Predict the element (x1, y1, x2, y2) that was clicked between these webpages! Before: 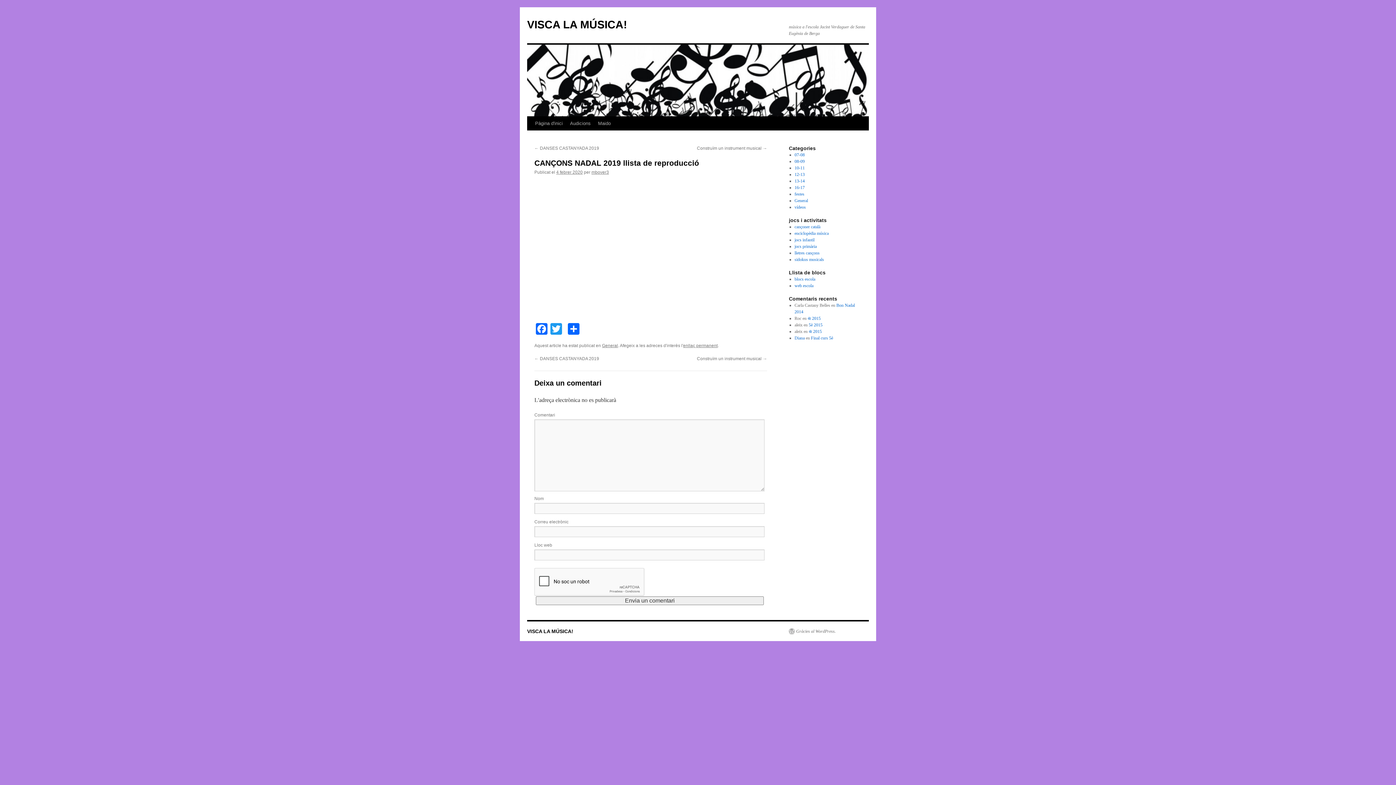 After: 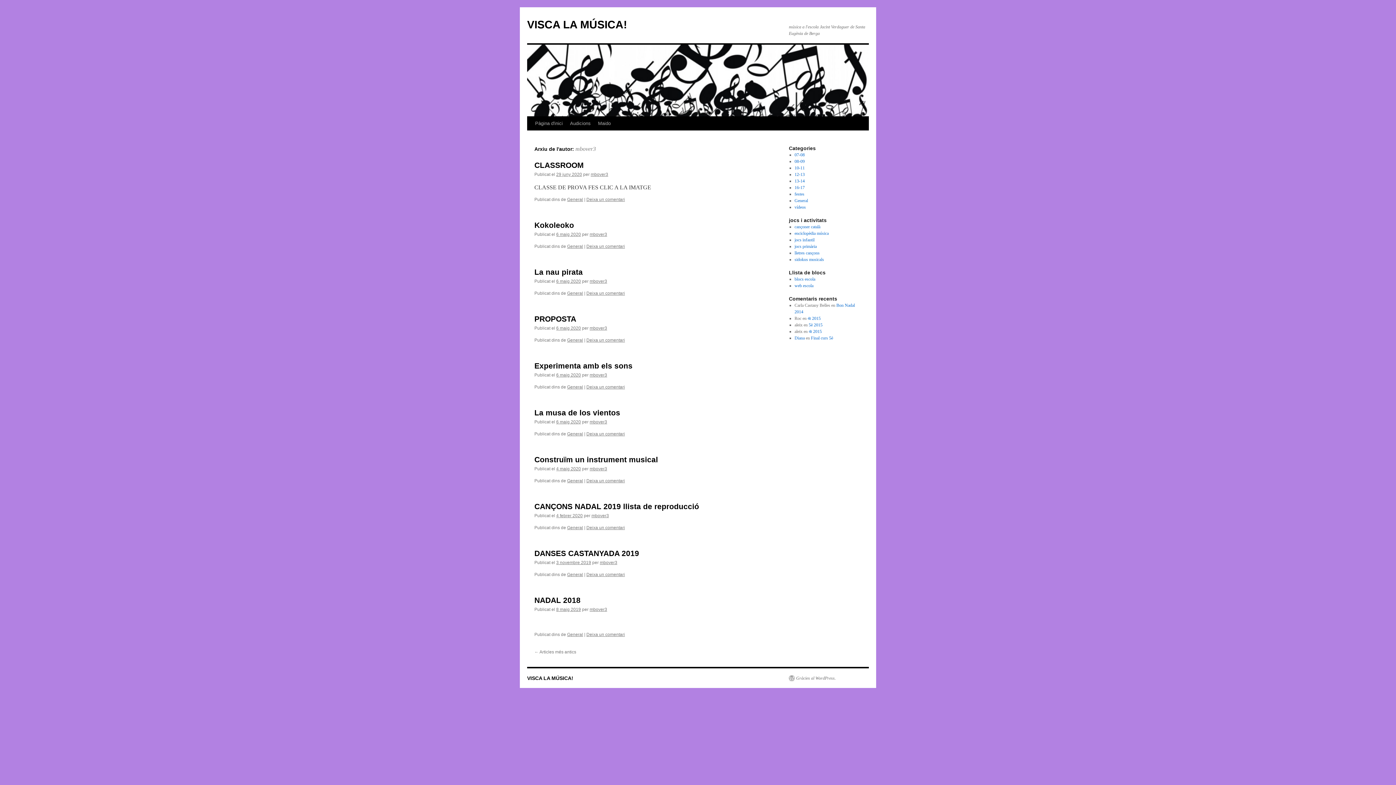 Action: bbox: (591, 169, 609, 174) label: mbover3